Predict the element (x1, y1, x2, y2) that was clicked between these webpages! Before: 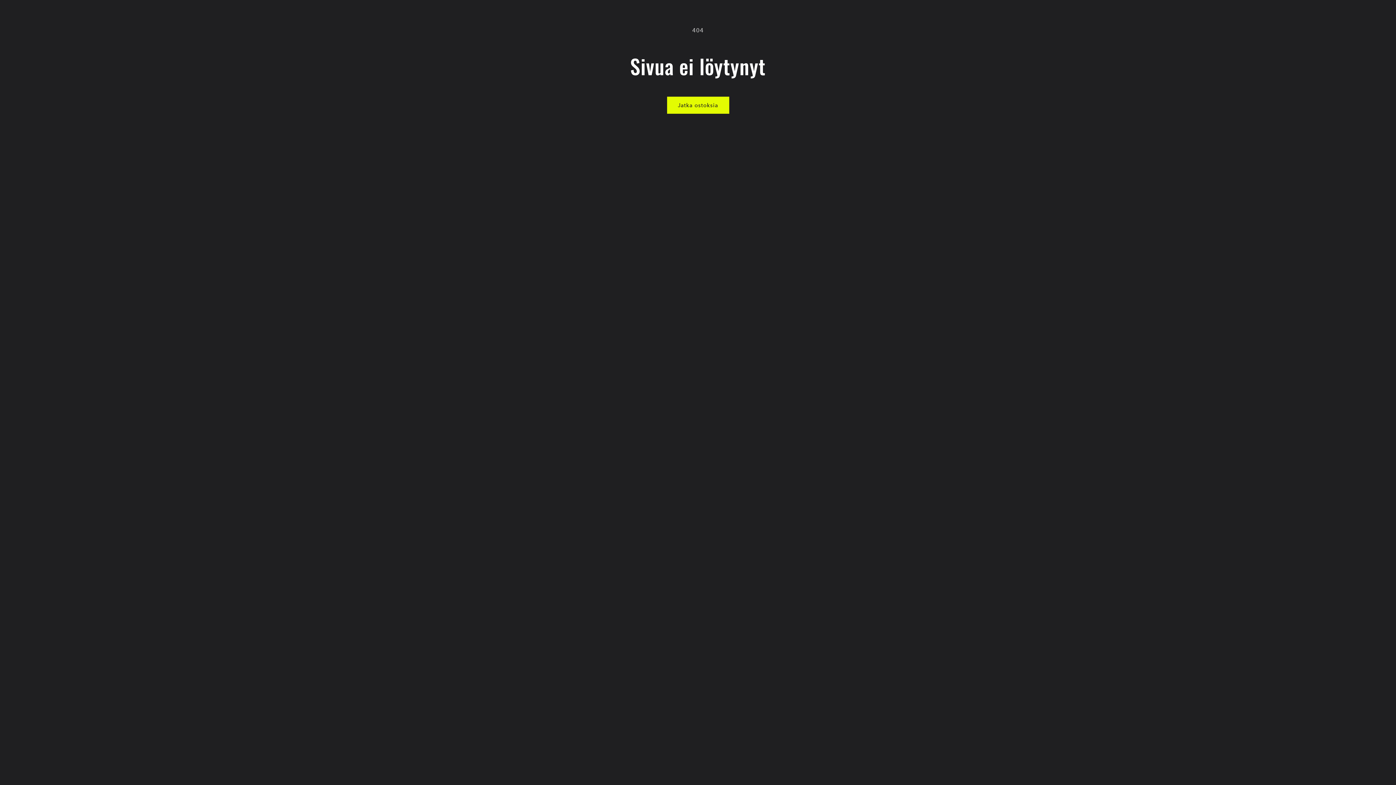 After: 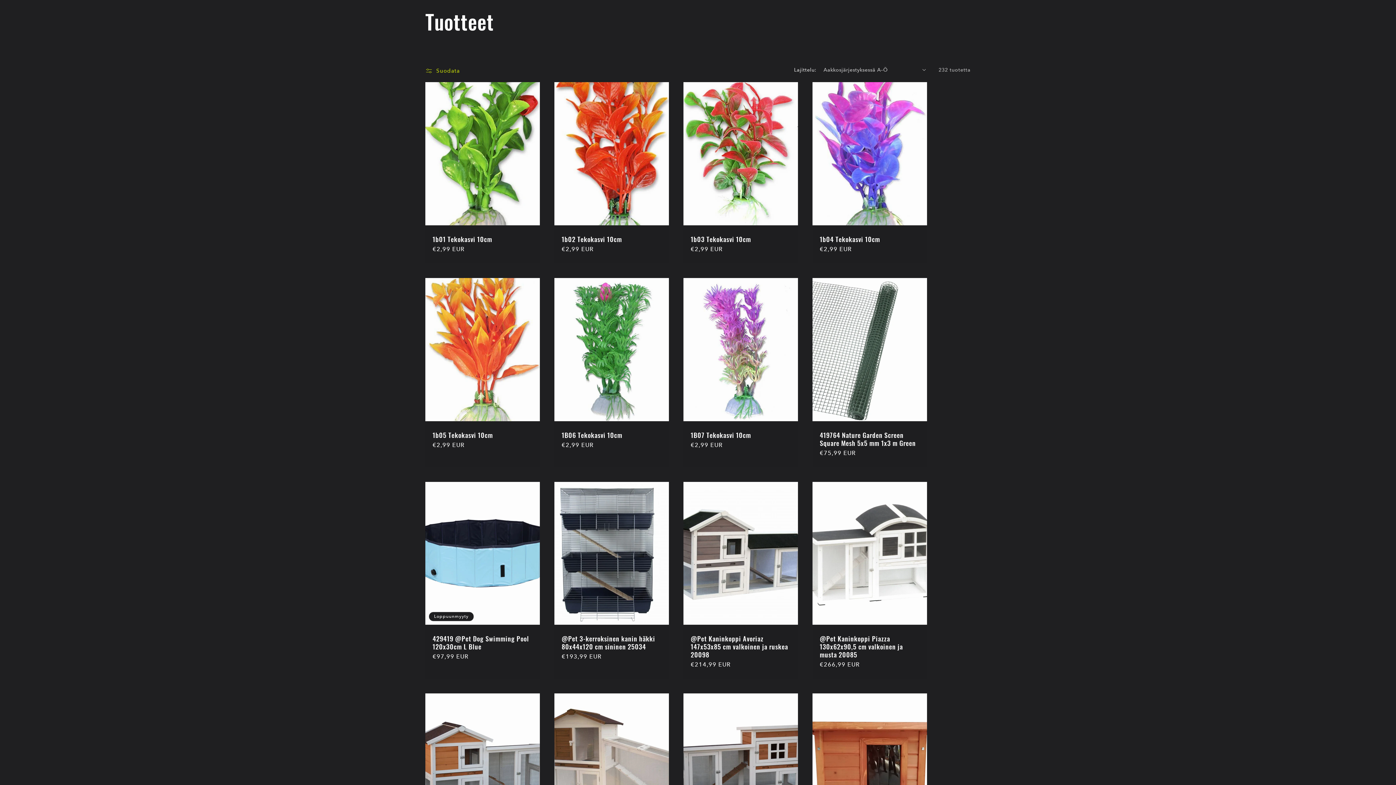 Action: label: Jatka ostoksia bbox: (667, 96, 729, 113)